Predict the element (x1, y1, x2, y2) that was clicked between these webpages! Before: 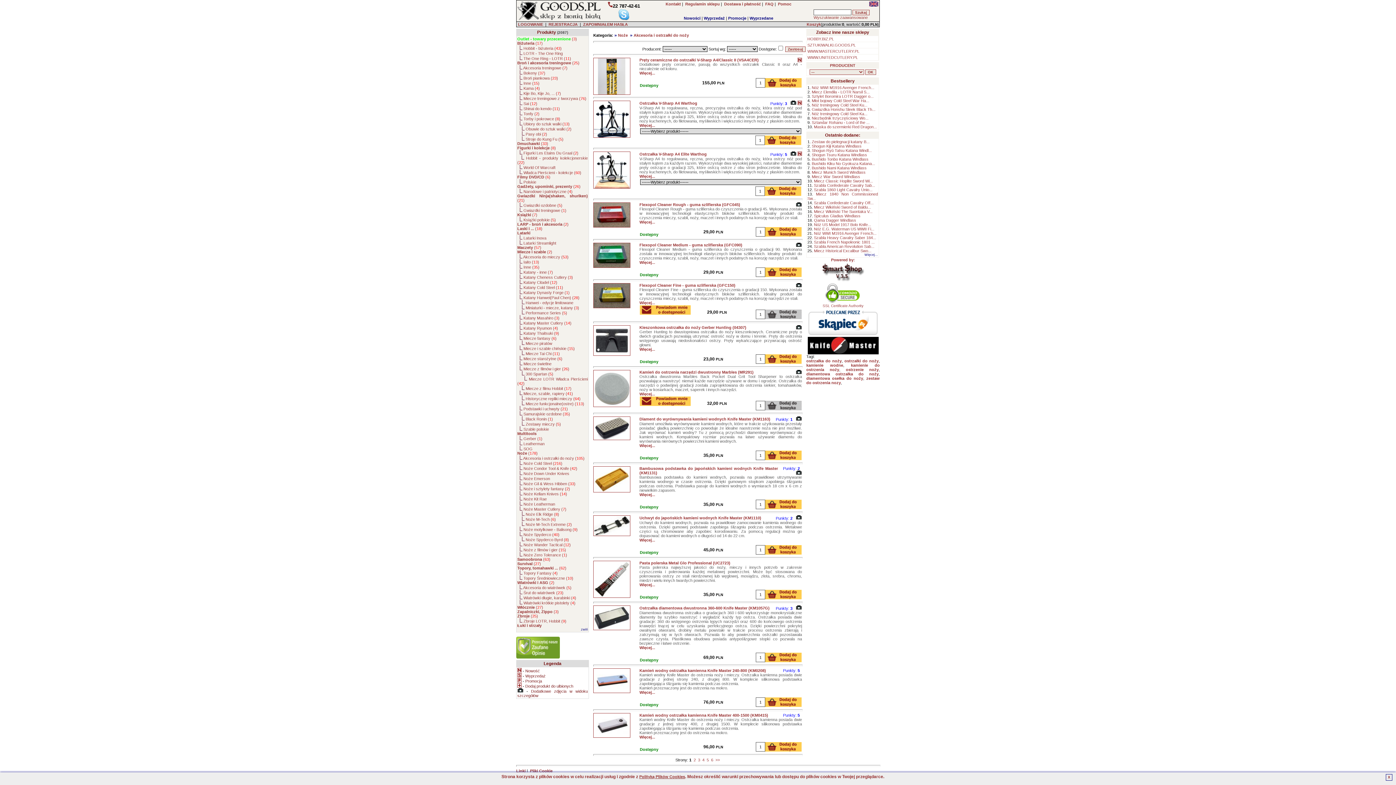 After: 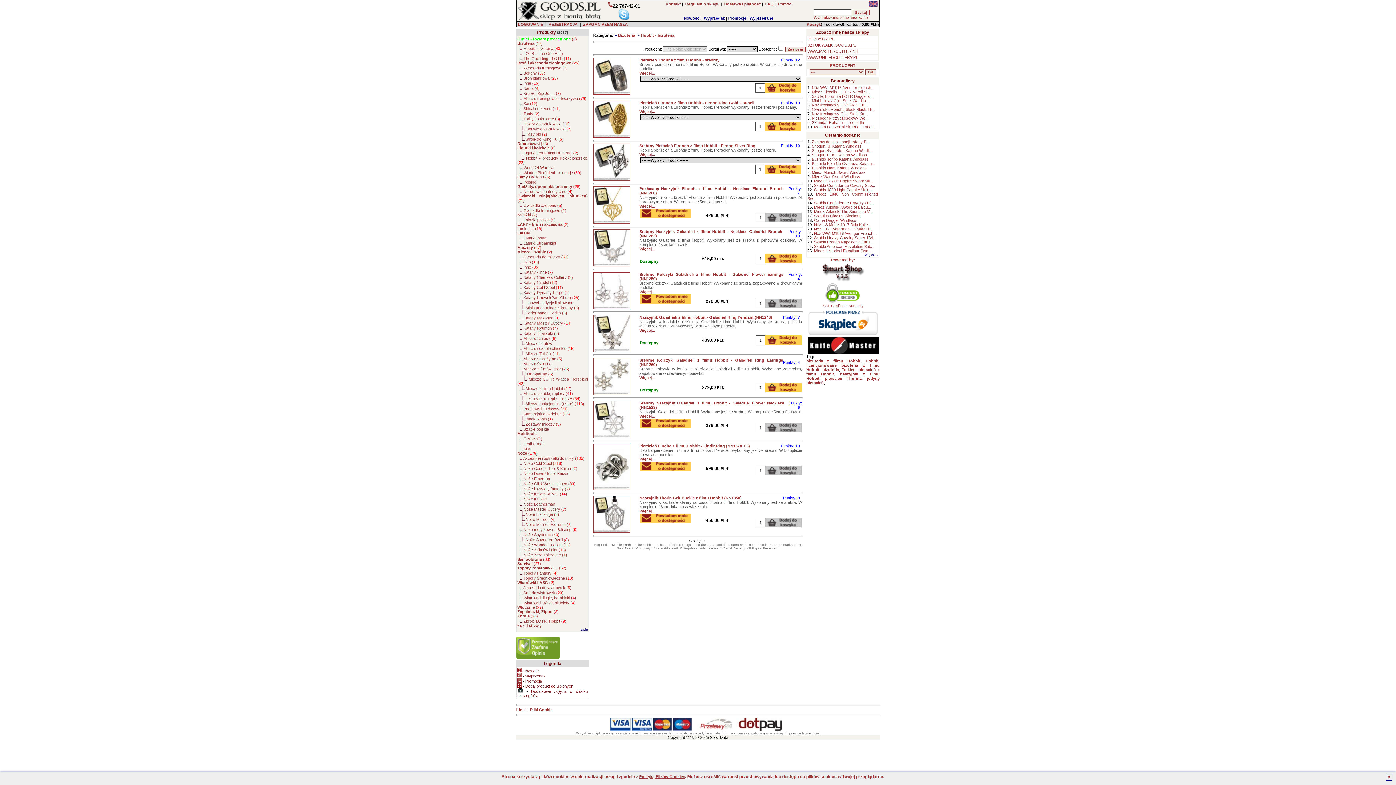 Action: label: Hobbit - biżuteria (43) bbox: (523, 46, 561, 50)